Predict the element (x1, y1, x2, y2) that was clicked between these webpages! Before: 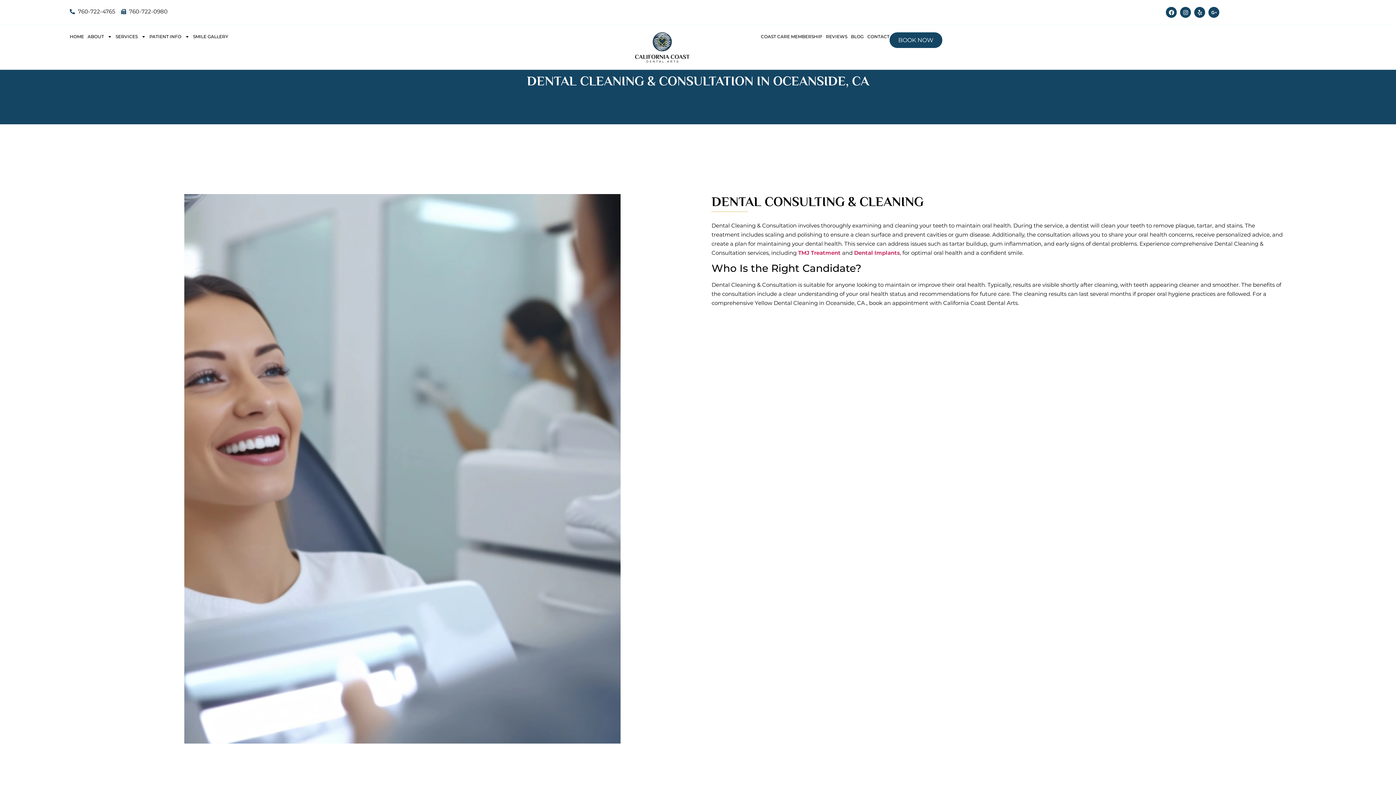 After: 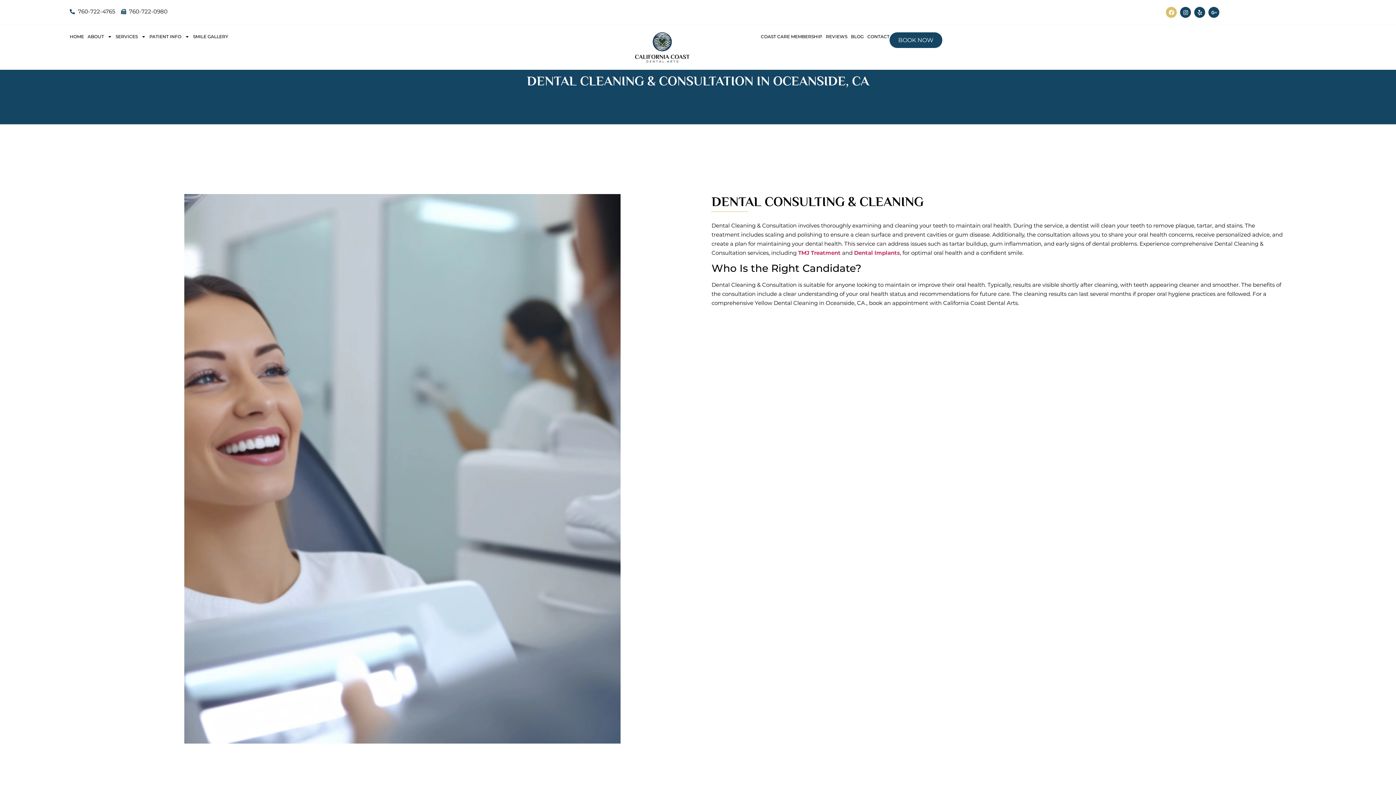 Action: bbox: (1166, 6, 1177, 17) label: Facebook